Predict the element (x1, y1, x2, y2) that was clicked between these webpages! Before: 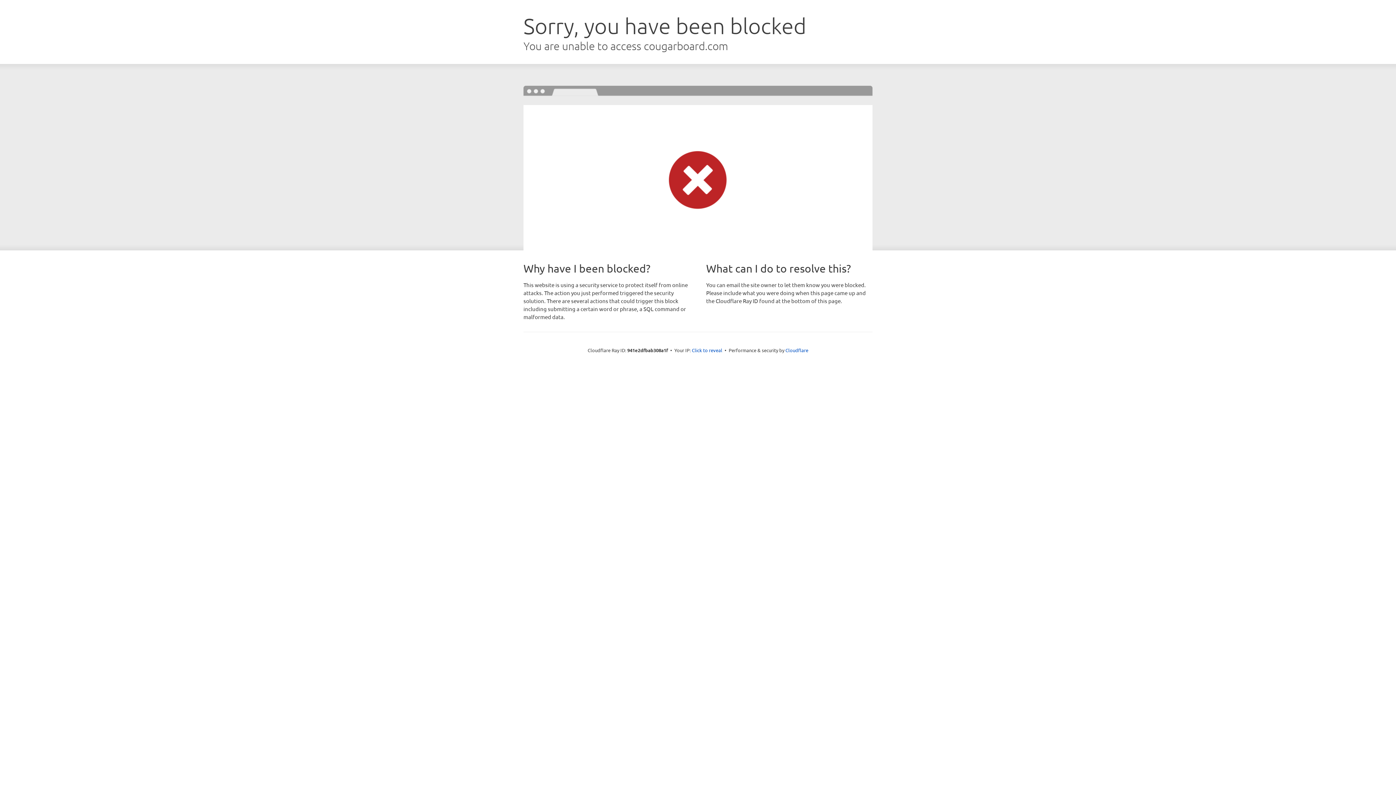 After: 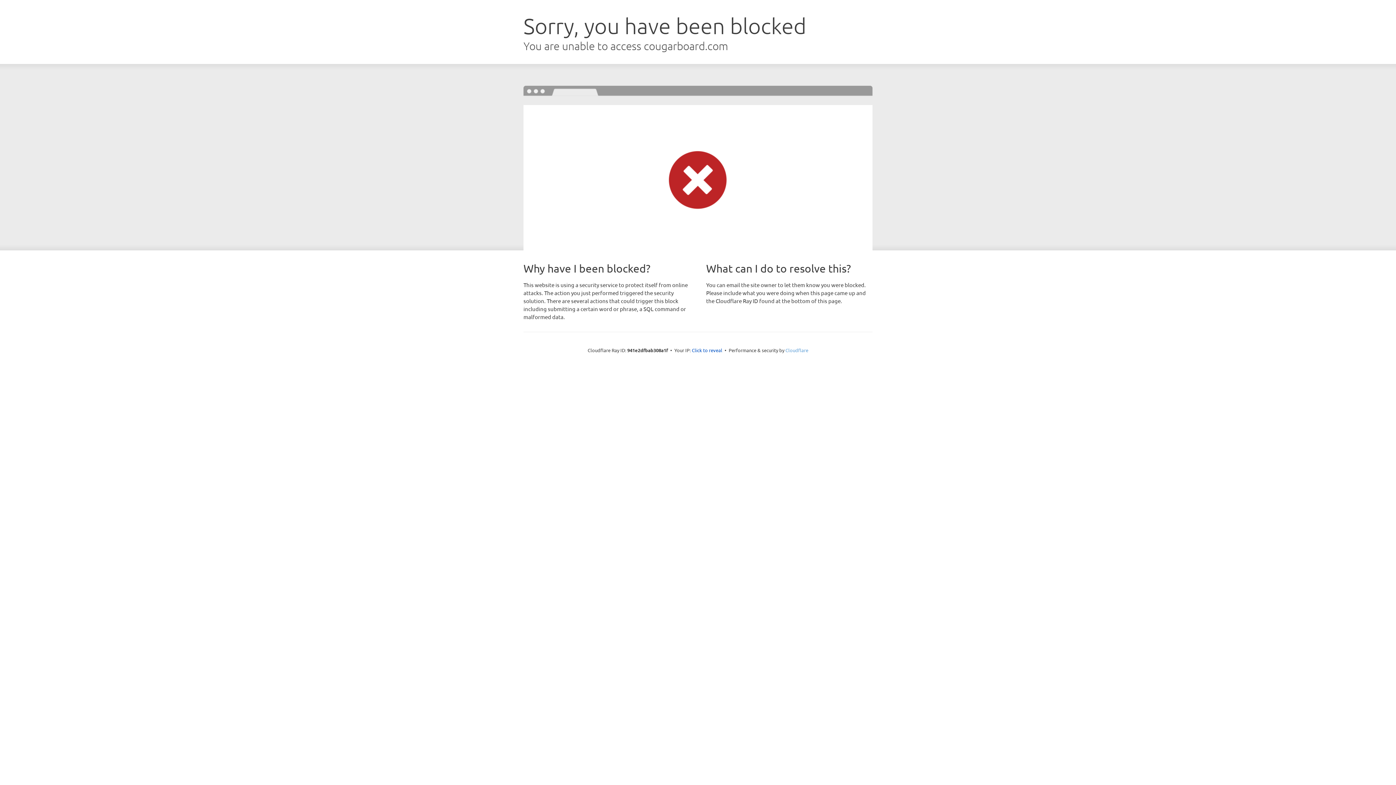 Action: bbox: (785, 347, 808, 353) label: Cloudflare